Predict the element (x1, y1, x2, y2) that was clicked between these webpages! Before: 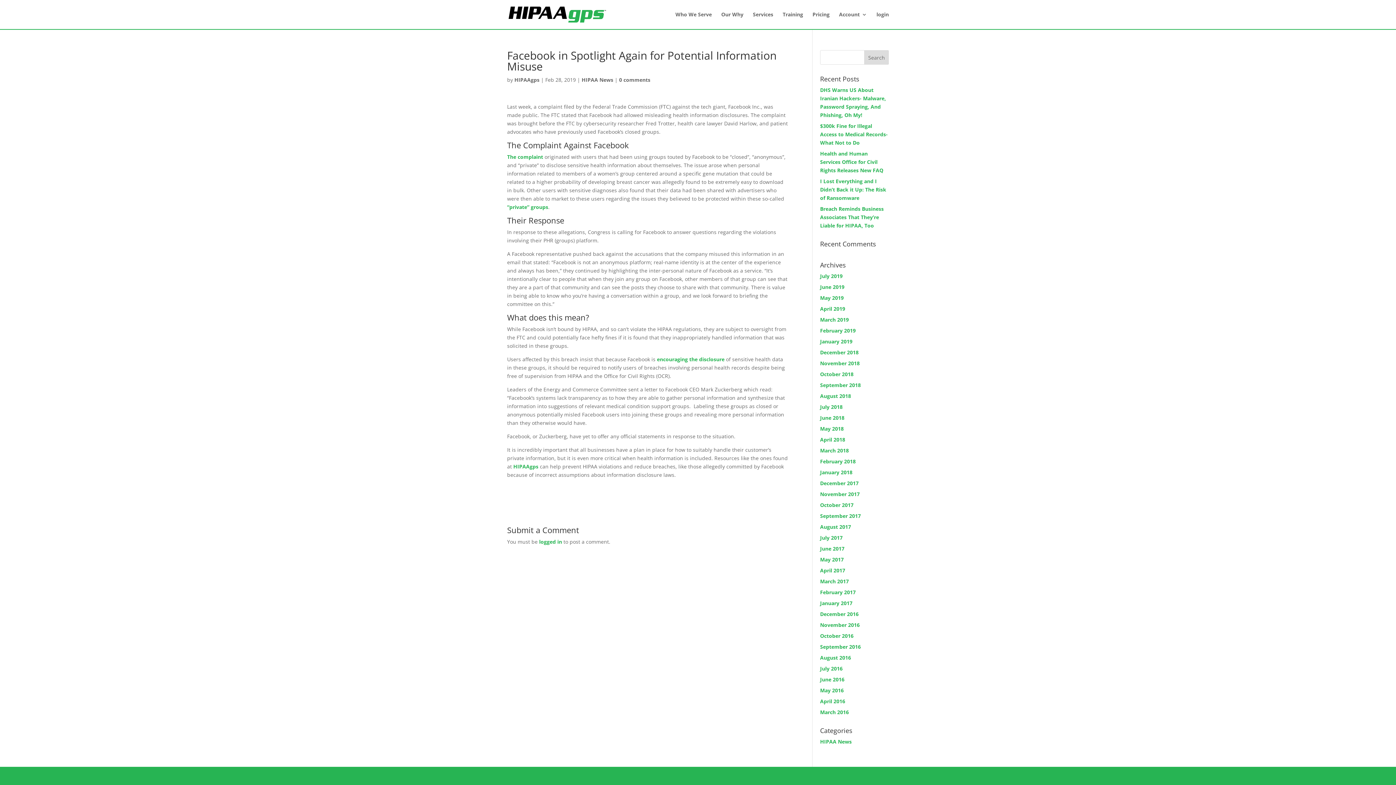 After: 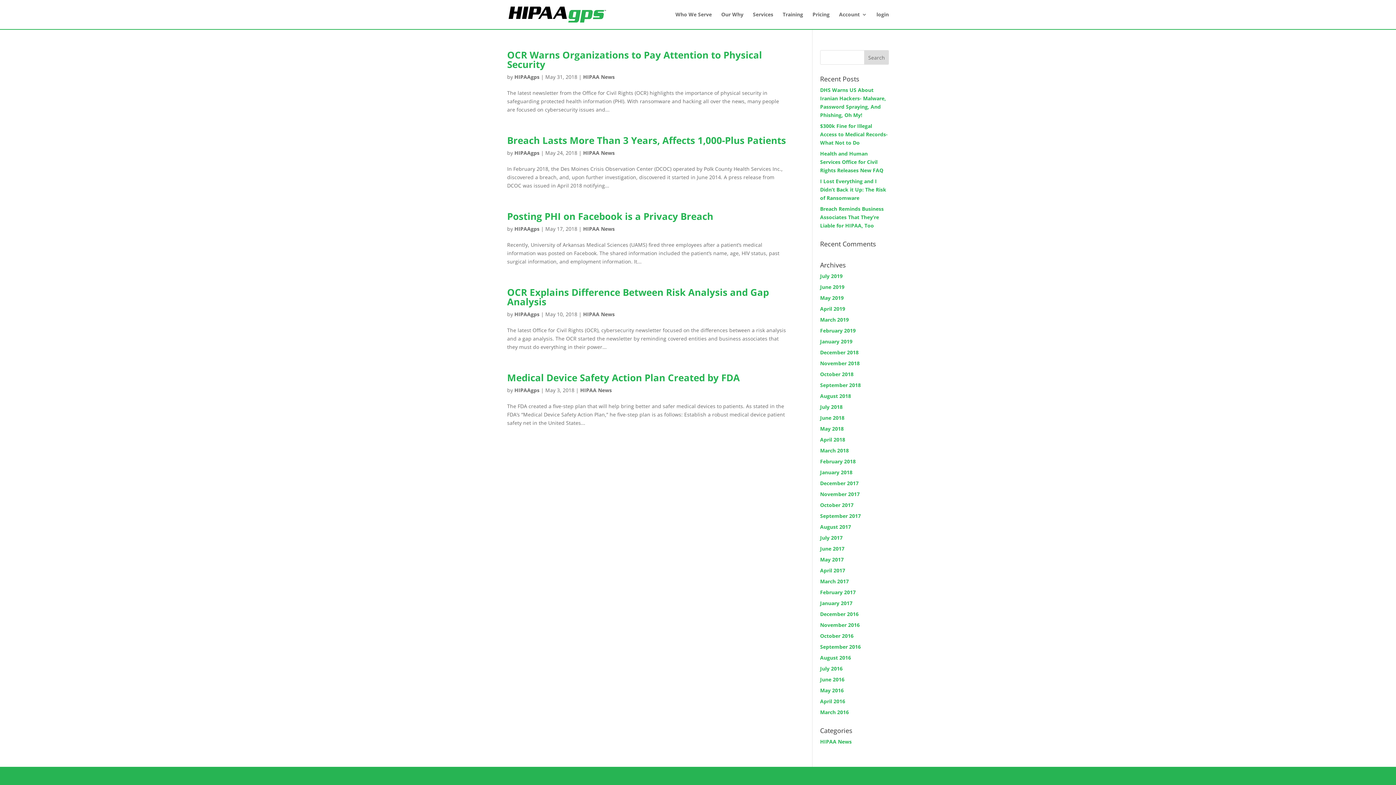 Action: label: May 2018 bbox: (820, 425, 843, 432)